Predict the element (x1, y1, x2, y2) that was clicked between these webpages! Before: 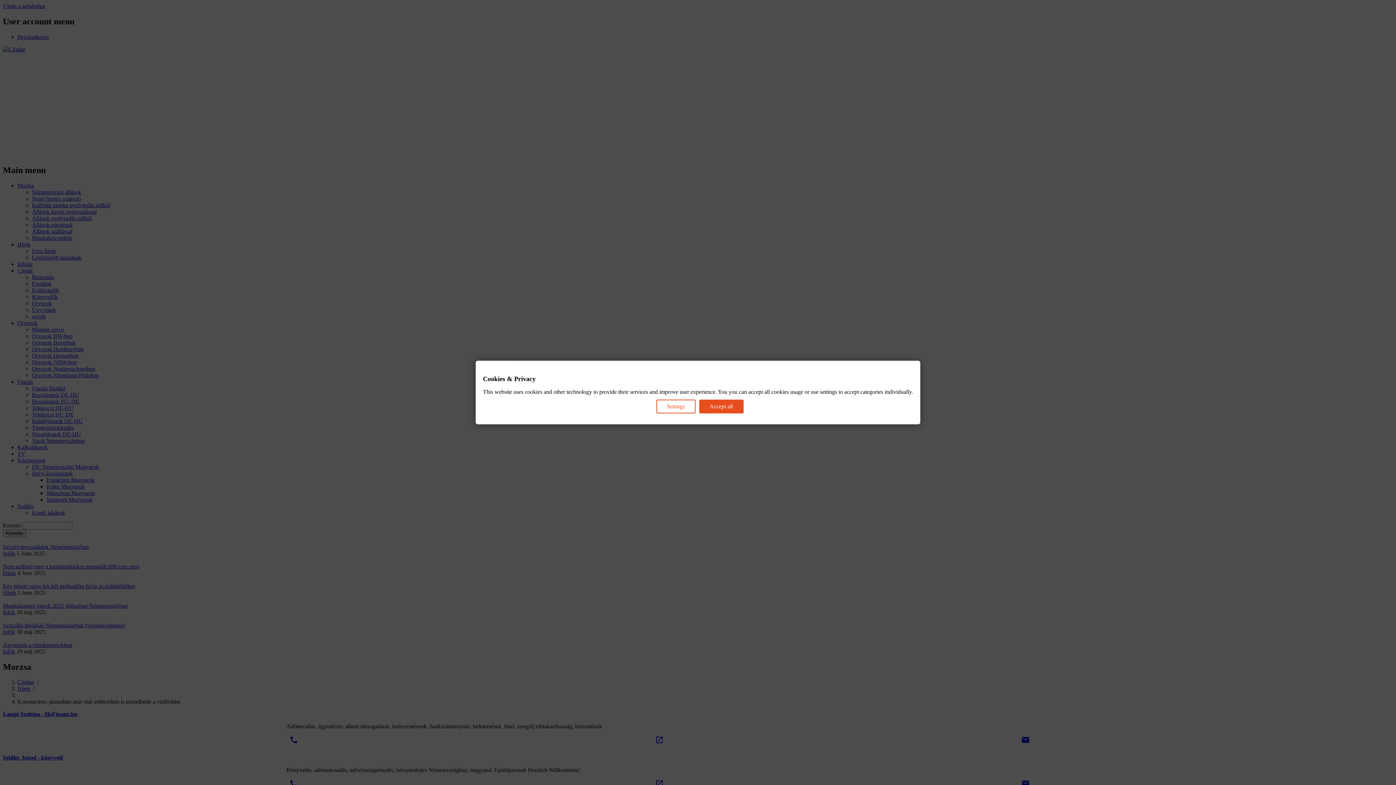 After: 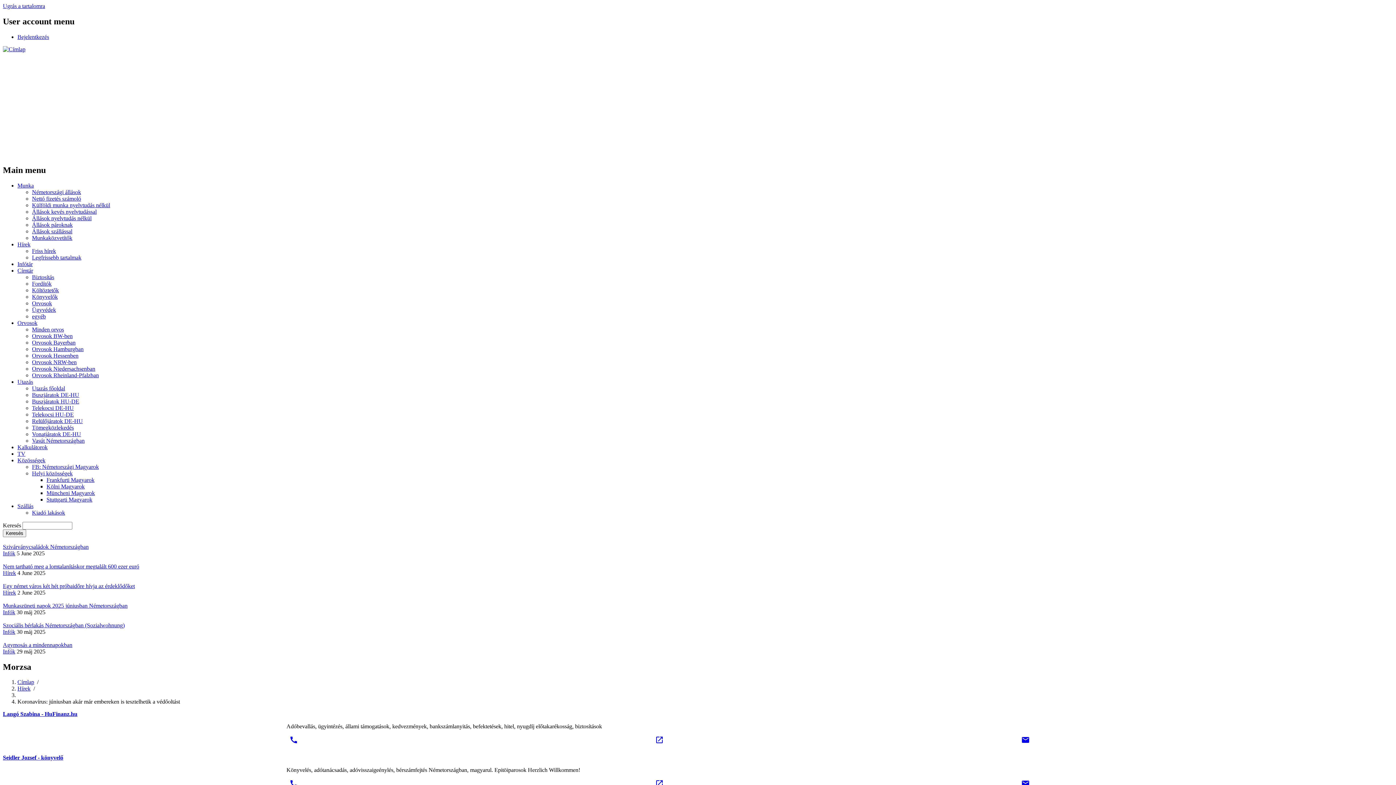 Action: label: Accept all bbox: (699, 399, 743, 413)